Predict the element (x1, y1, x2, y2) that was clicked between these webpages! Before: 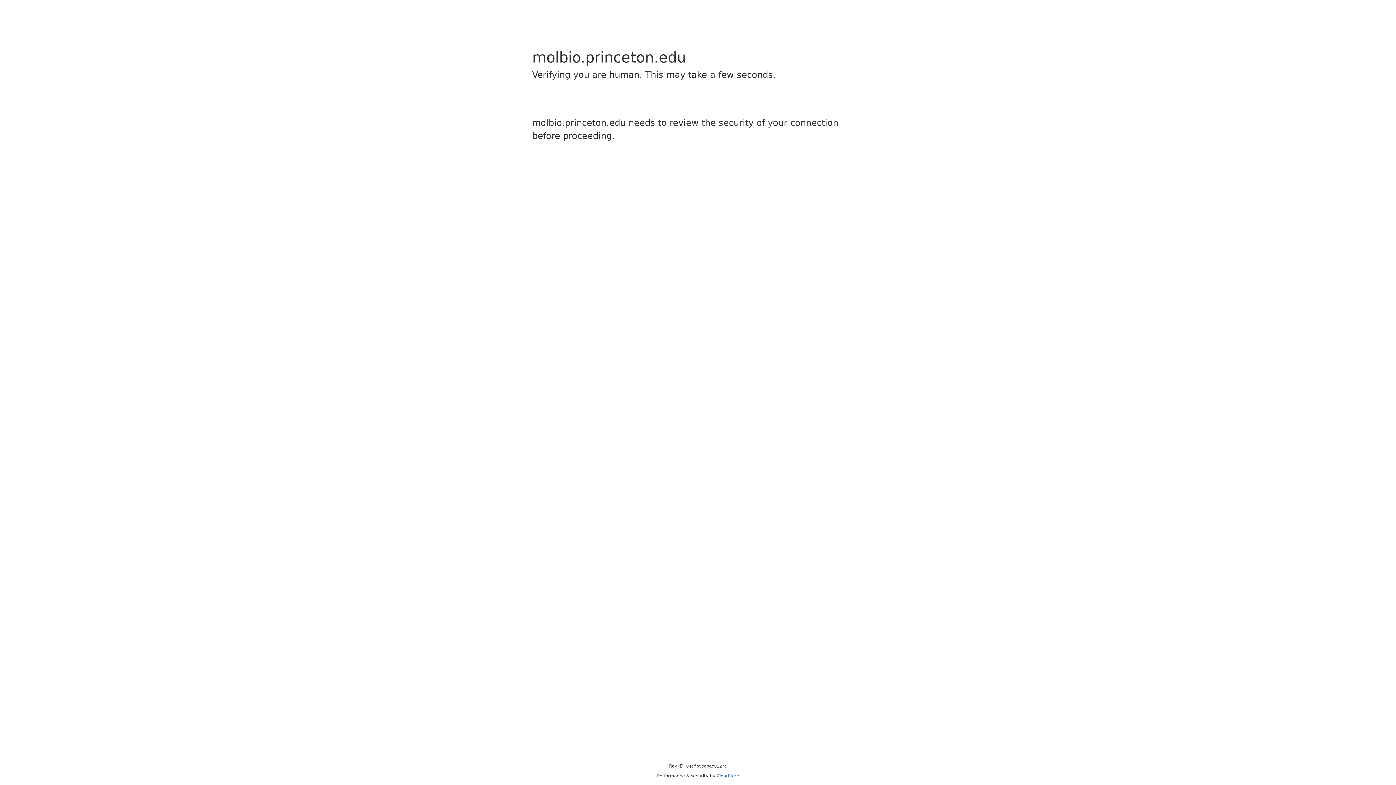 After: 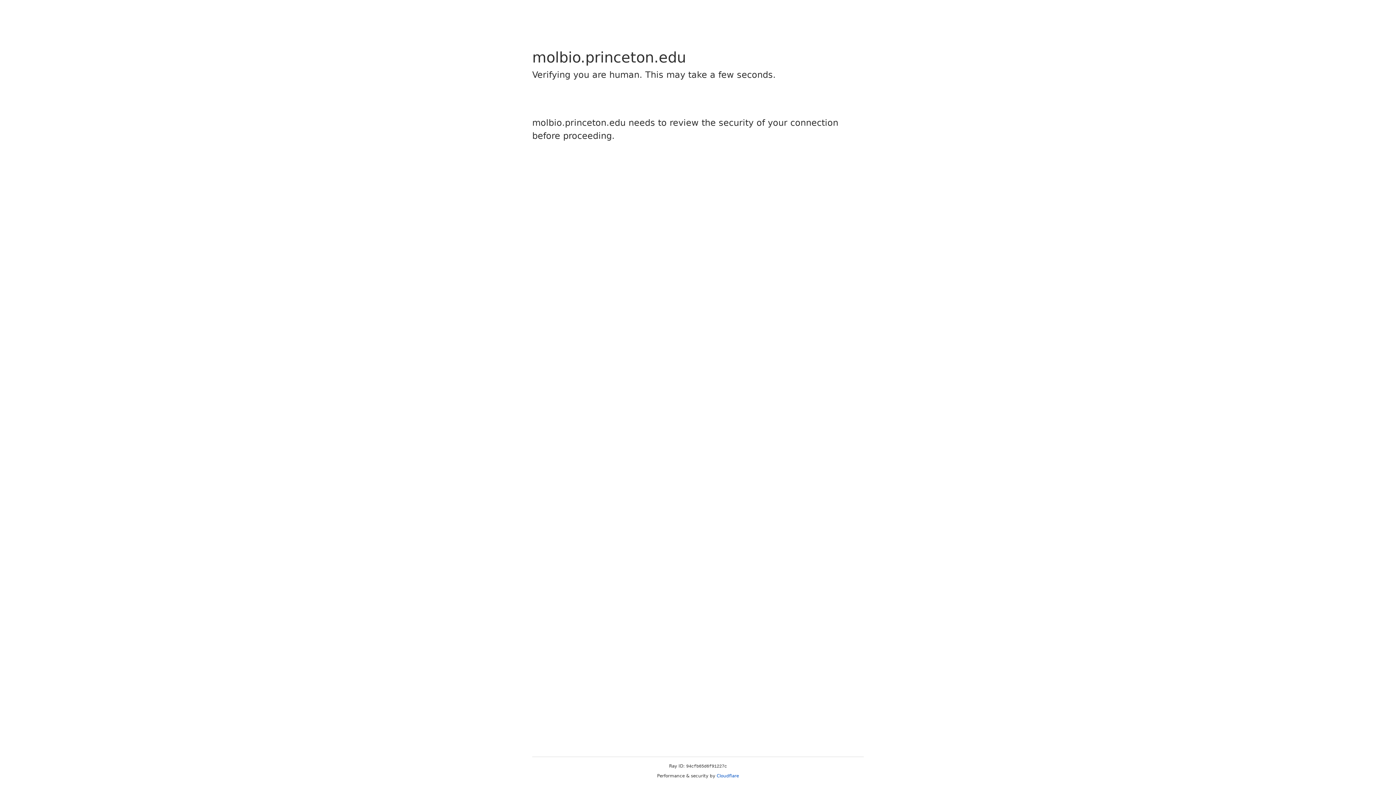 Action: label: Cloudflare bbox: (716, 773, 739, 778)